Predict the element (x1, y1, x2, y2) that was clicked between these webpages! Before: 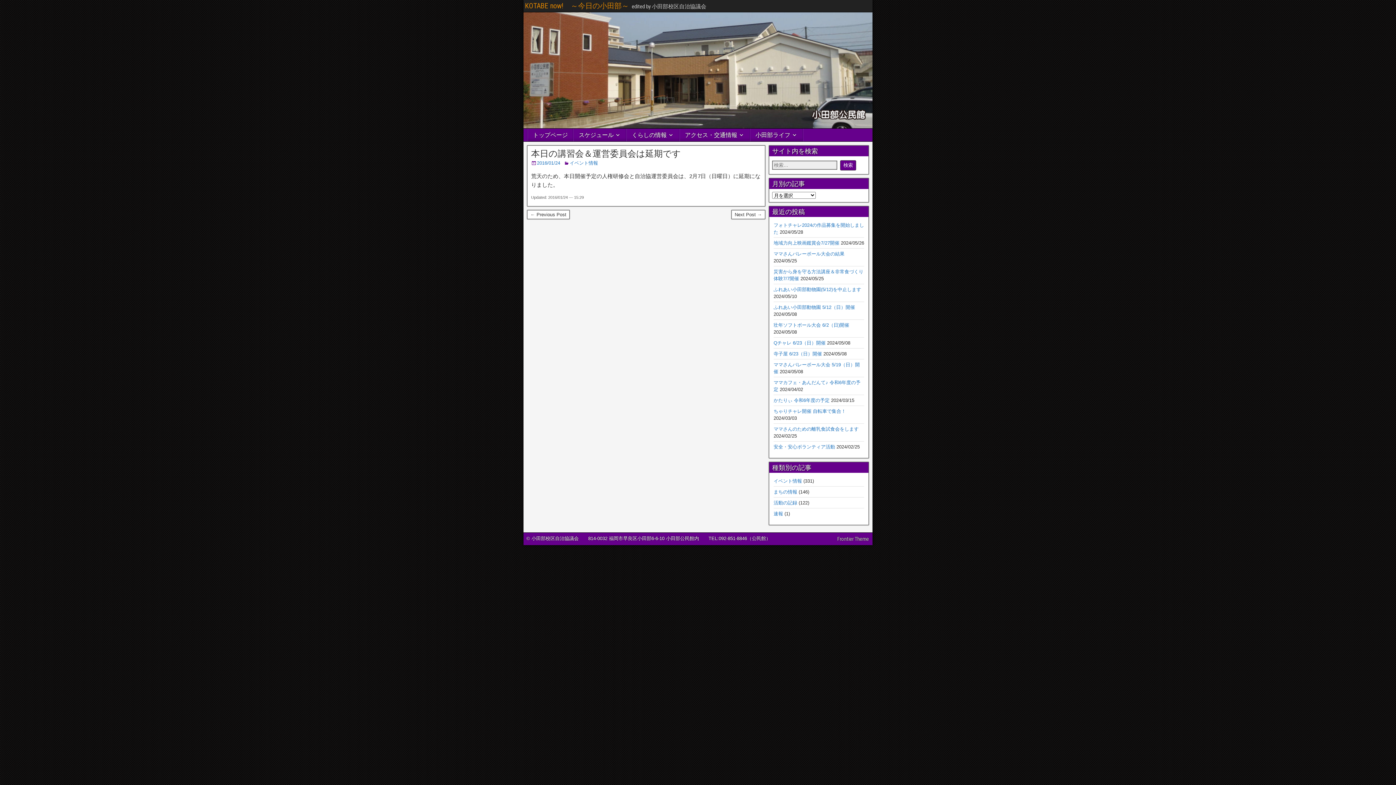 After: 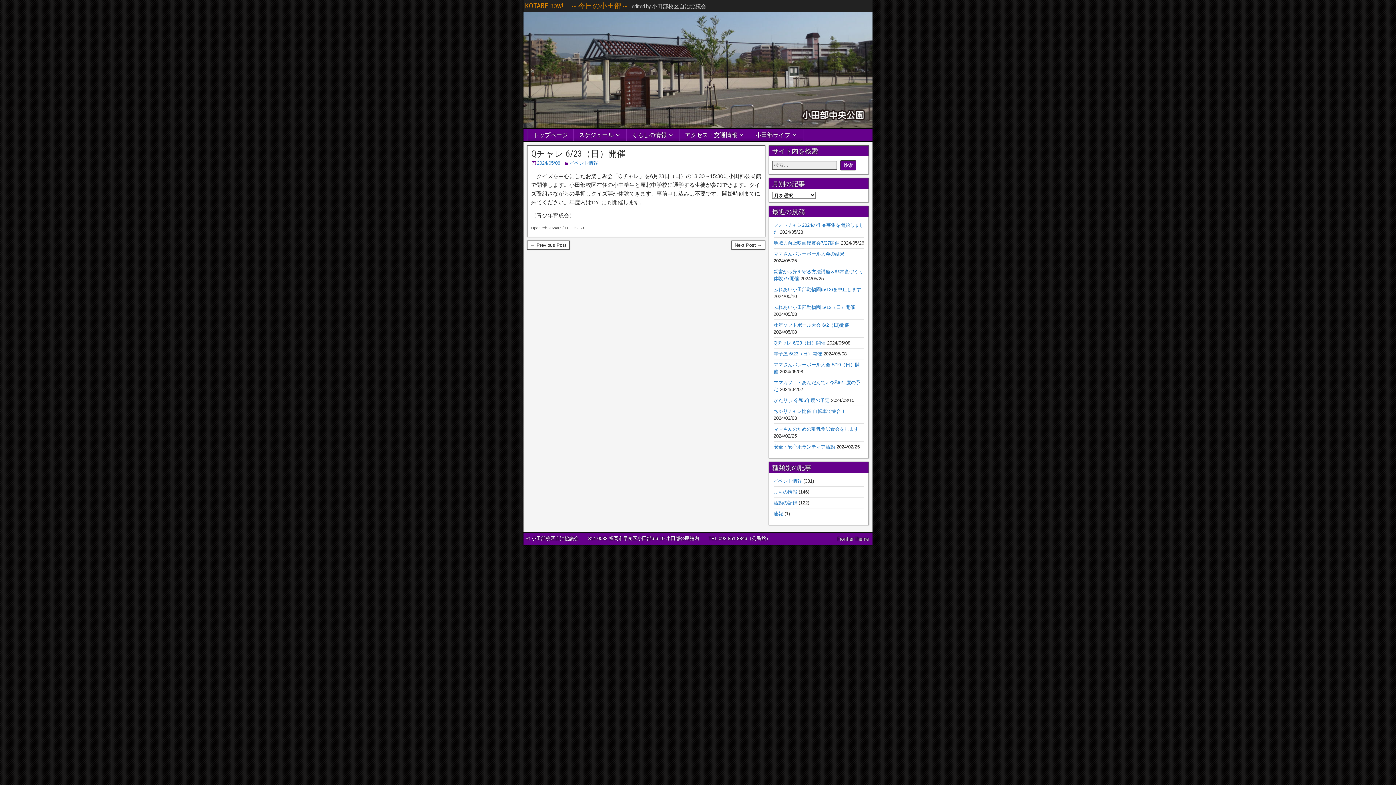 Action: bbox: (773, 340, 825, 345) label: Qチャレ 6/23（日）開催